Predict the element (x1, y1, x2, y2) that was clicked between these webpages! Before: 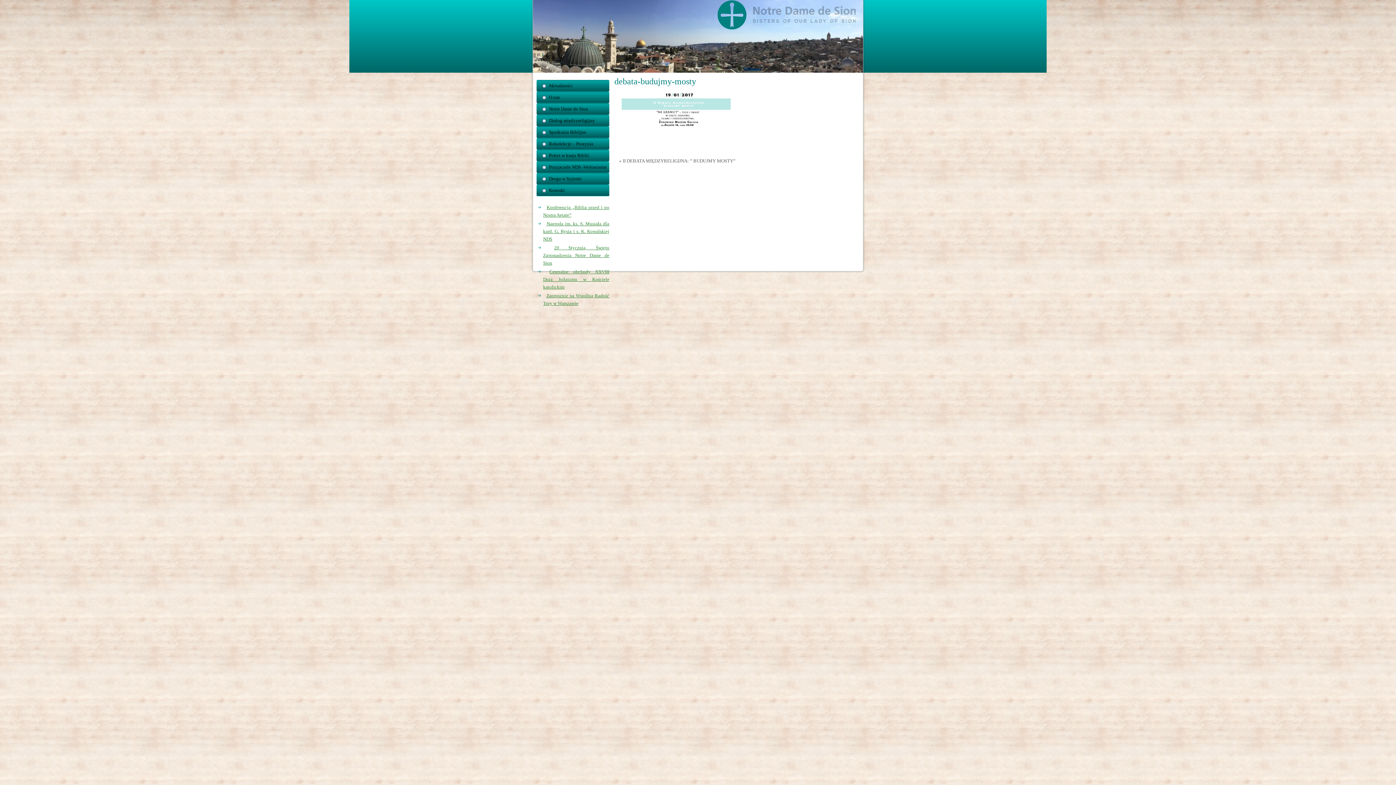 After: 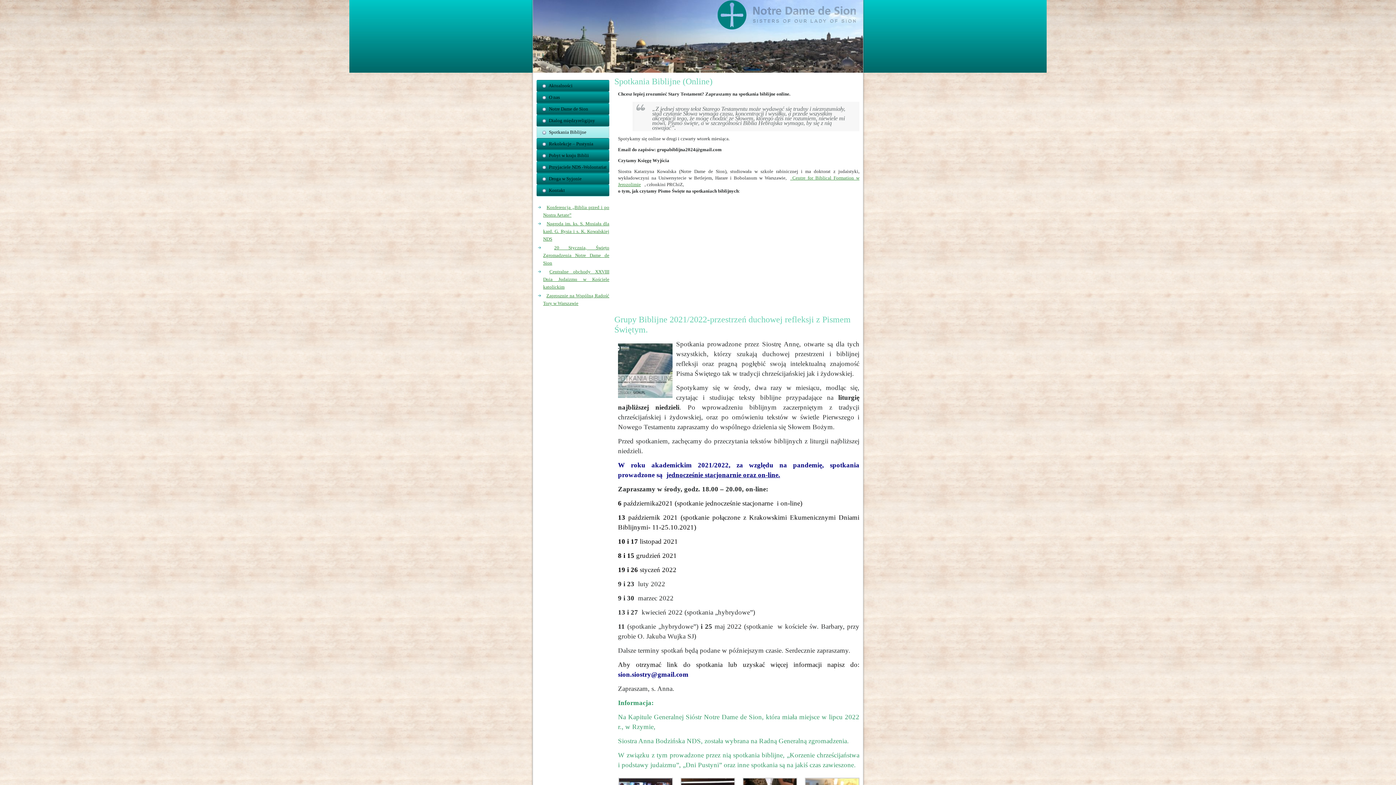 Action: label:  Spotkania Biblijne bbox: (536, 126, 609, 138)